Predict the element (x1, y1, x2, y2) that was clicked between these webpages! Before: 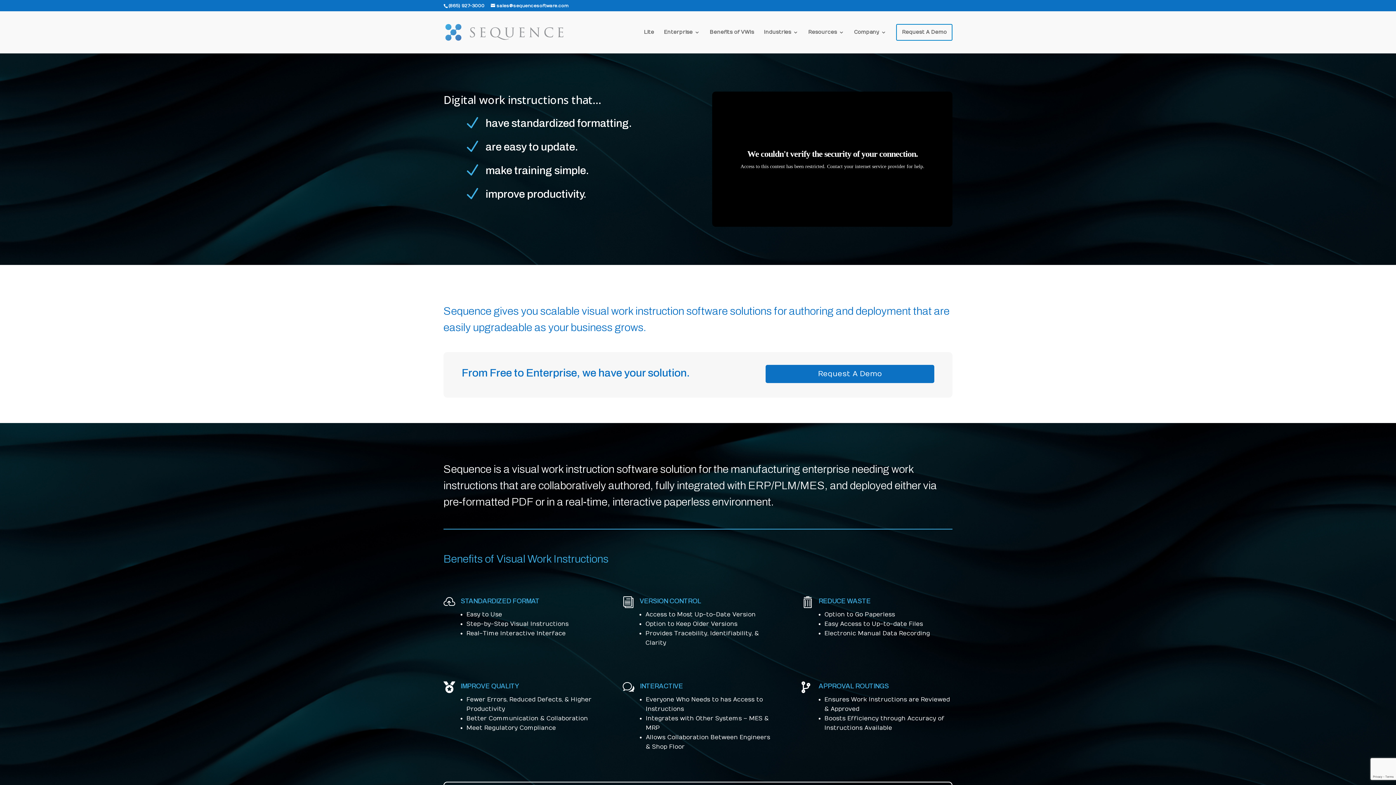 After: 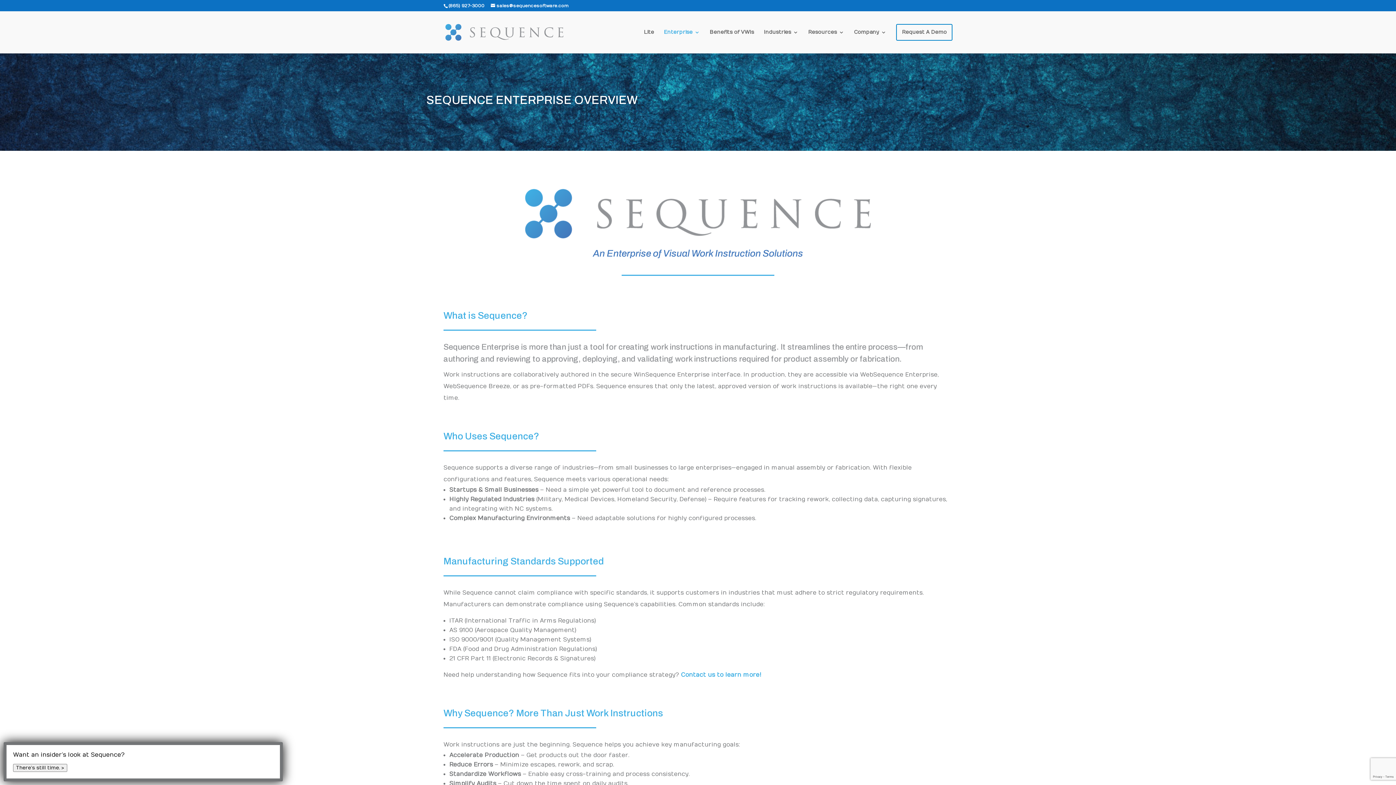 Action: bbox: (664, 29, 700, 47) label: Enterprise